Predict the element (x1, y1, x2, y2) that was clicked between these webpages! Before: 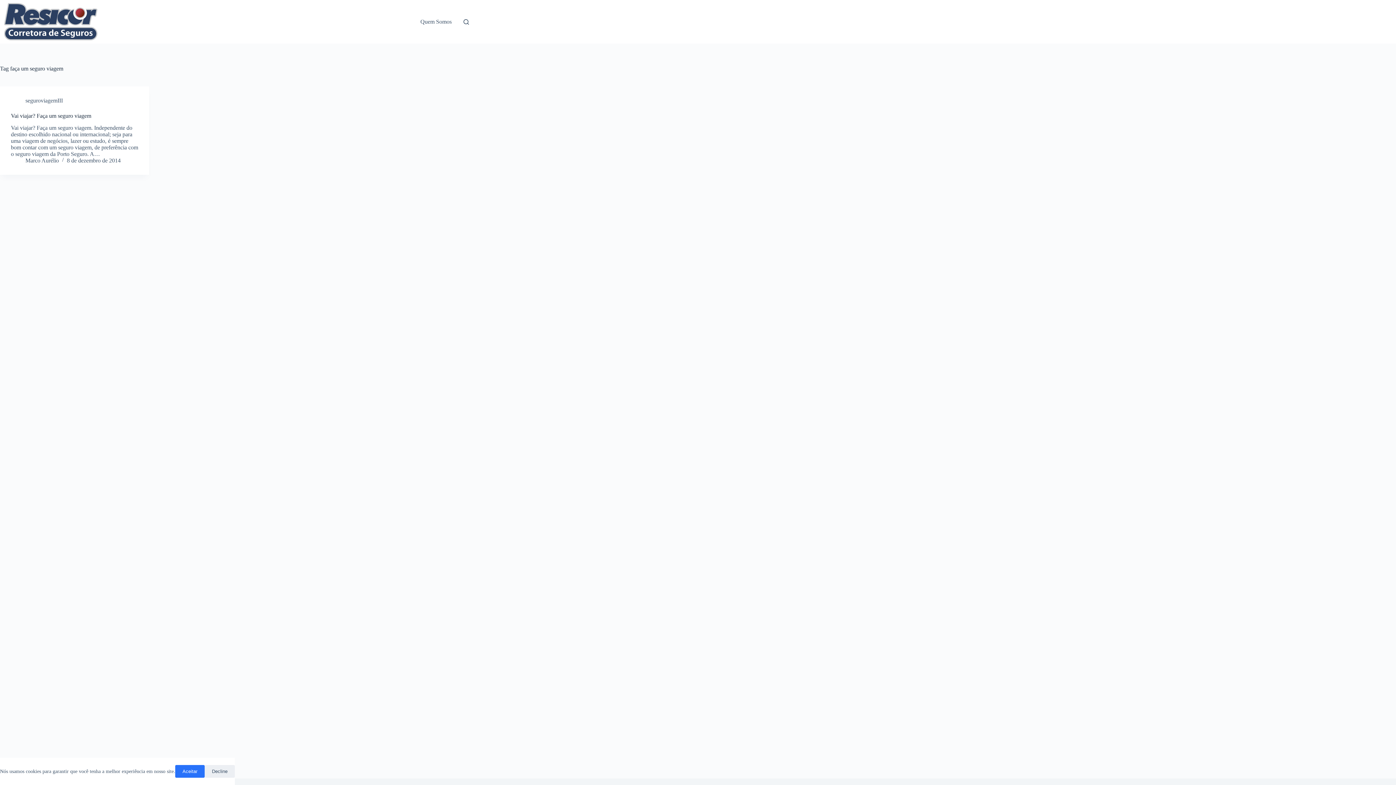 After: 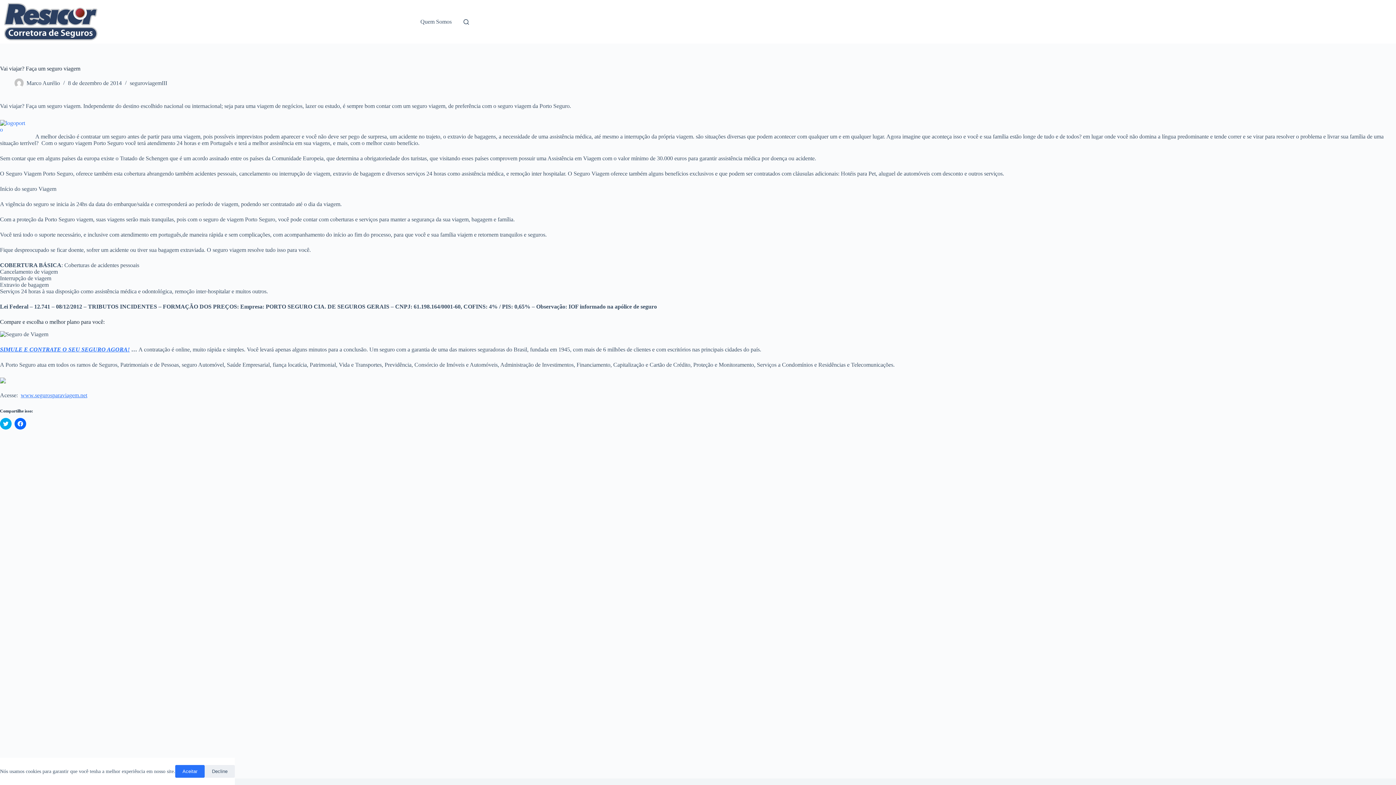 Action: bbox: (10, 112, 91, 118) label: Vai viajar? Faça um seguro viagem